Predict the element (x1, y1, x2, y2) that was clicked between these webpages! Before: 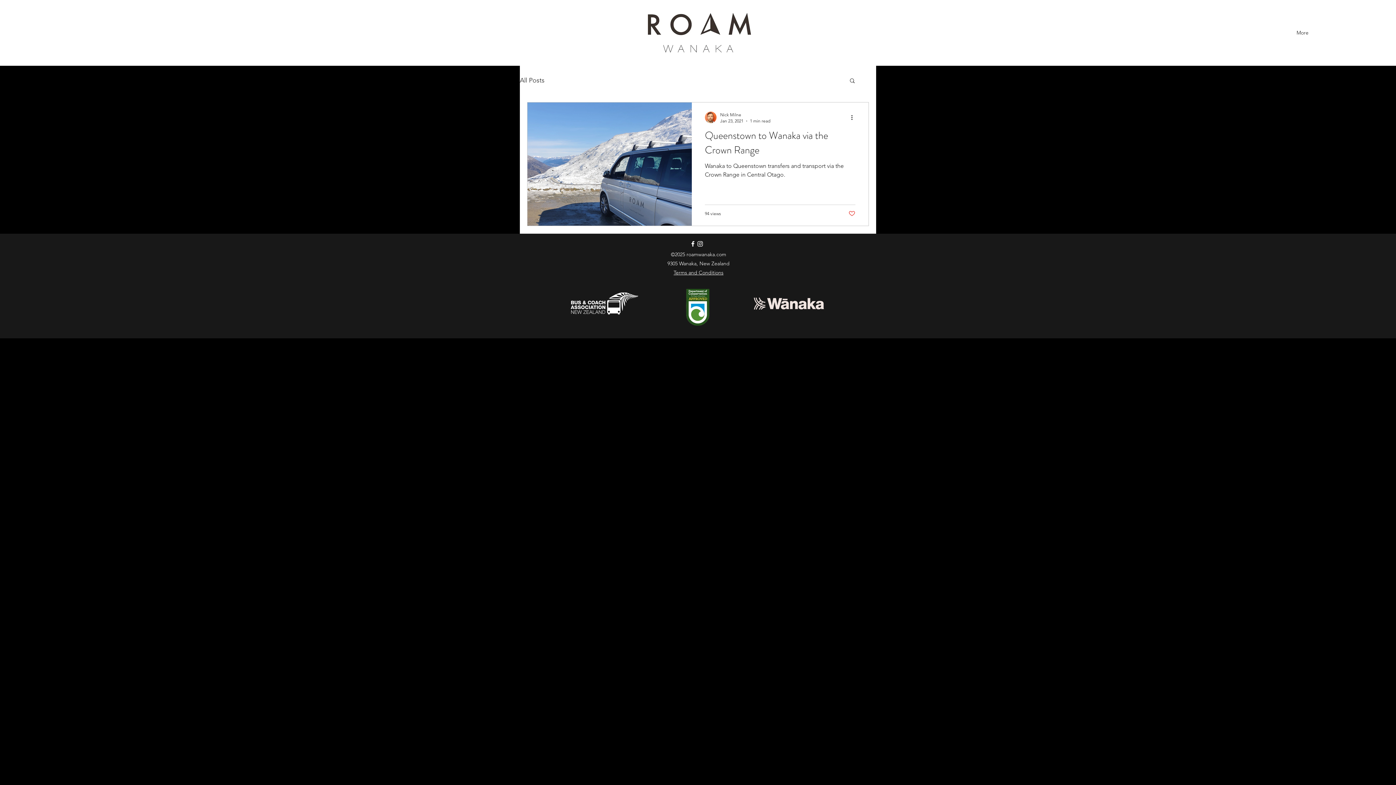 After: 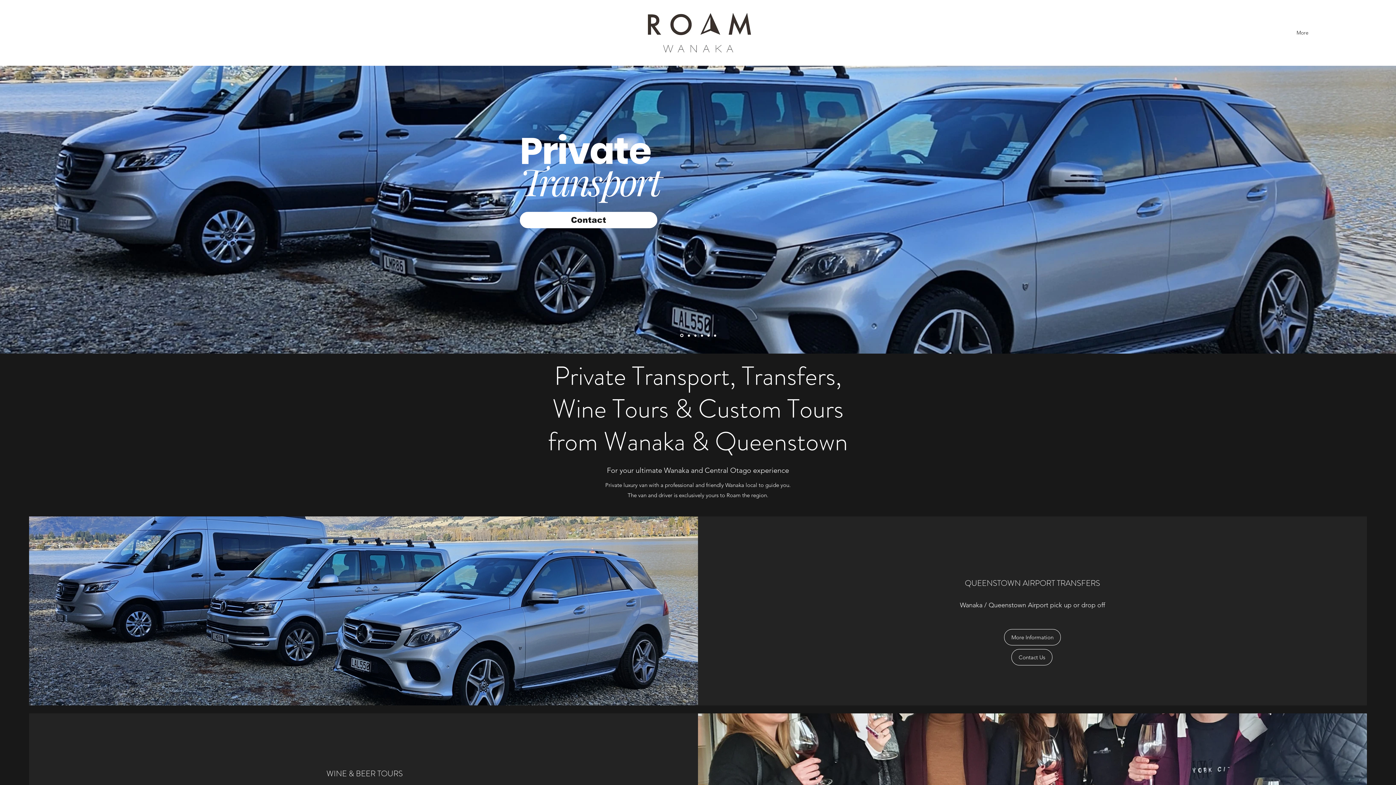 Action: bbox: (648, 13, 751, 52)